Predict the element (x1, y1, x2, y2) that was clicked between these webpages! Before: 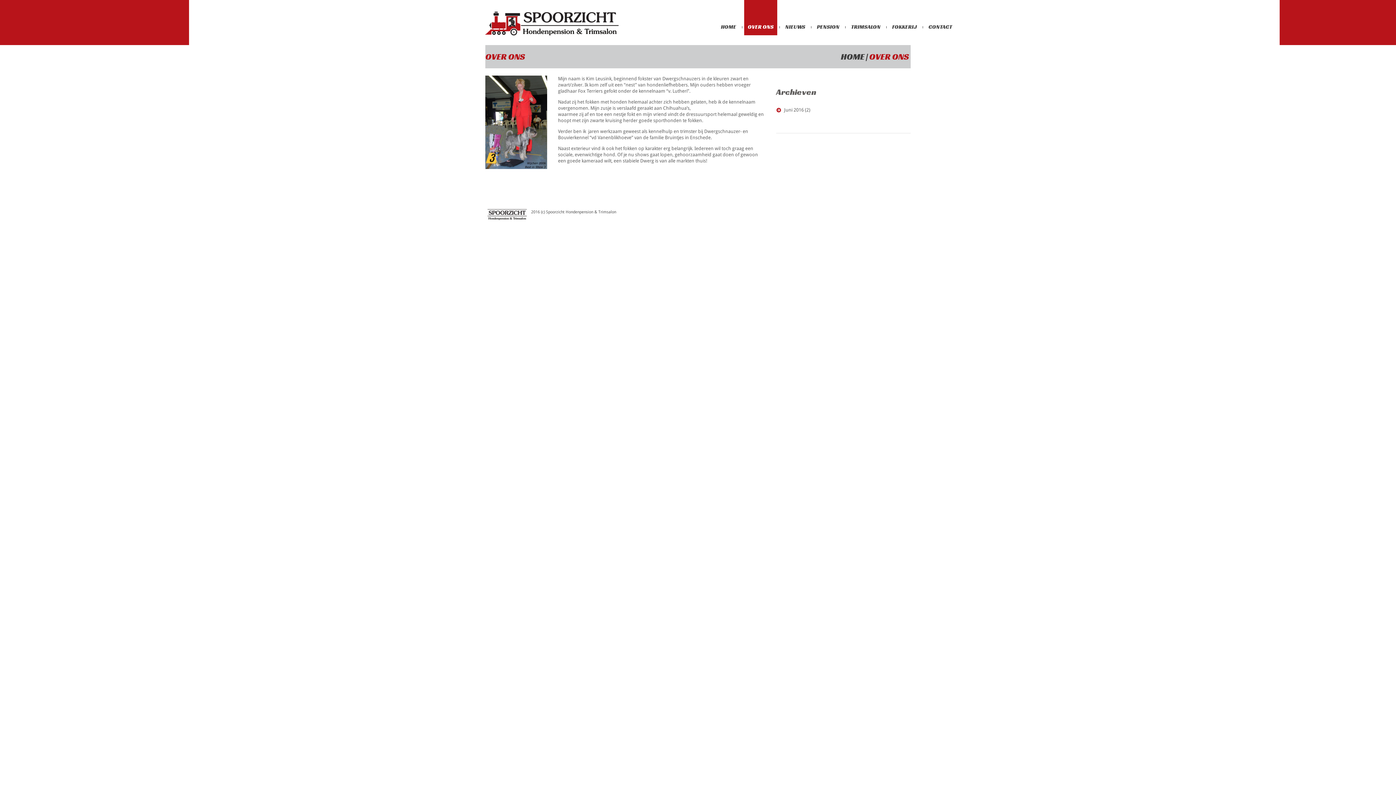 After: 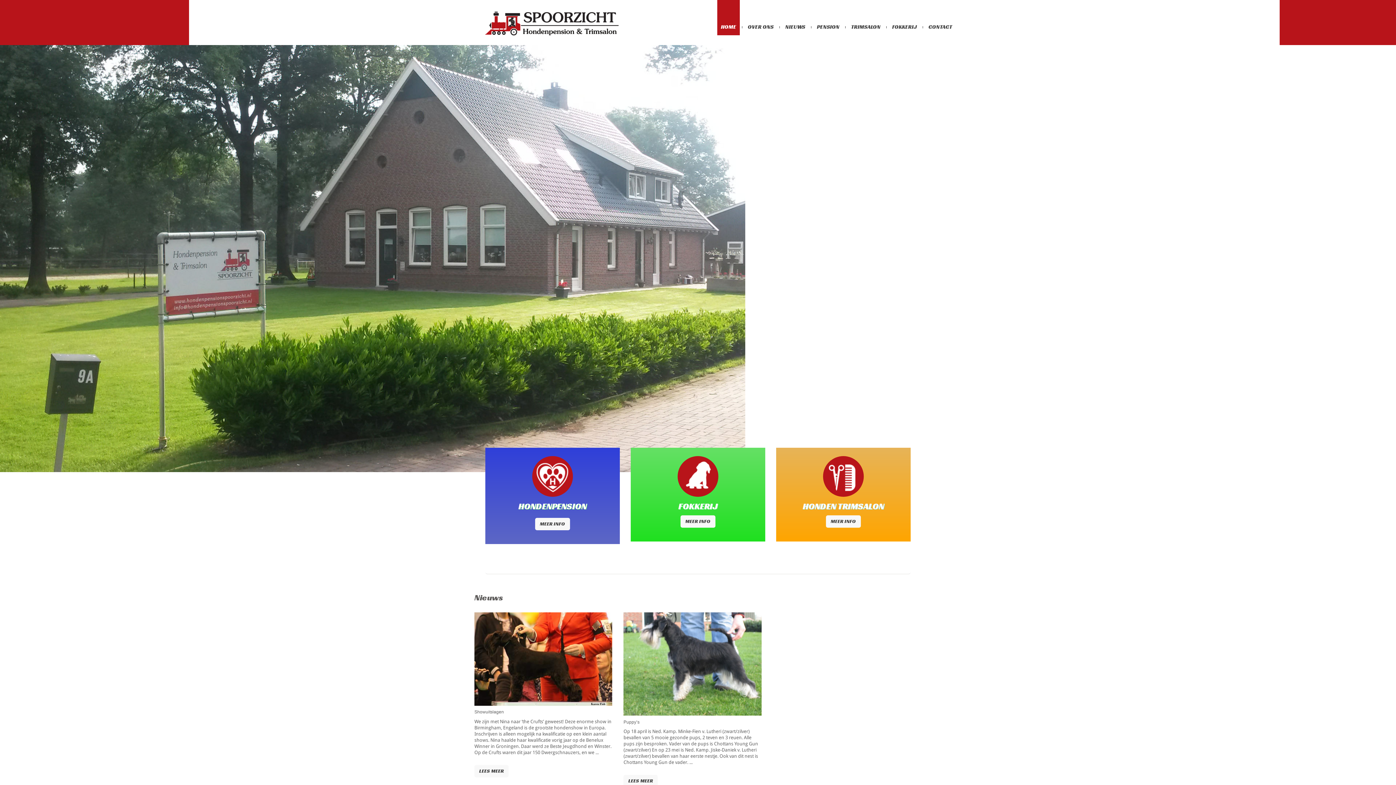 Action: bbox: (485, 20, 620, 25)